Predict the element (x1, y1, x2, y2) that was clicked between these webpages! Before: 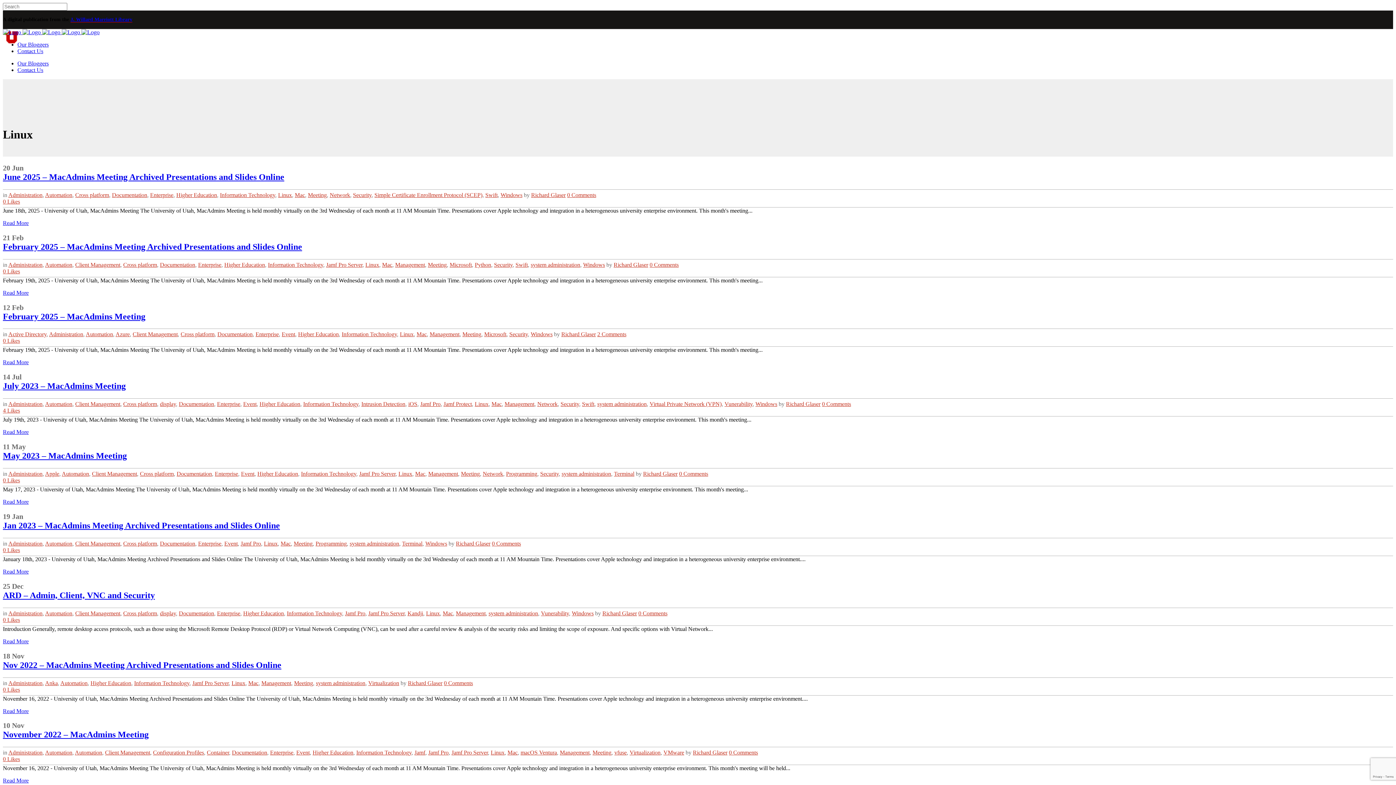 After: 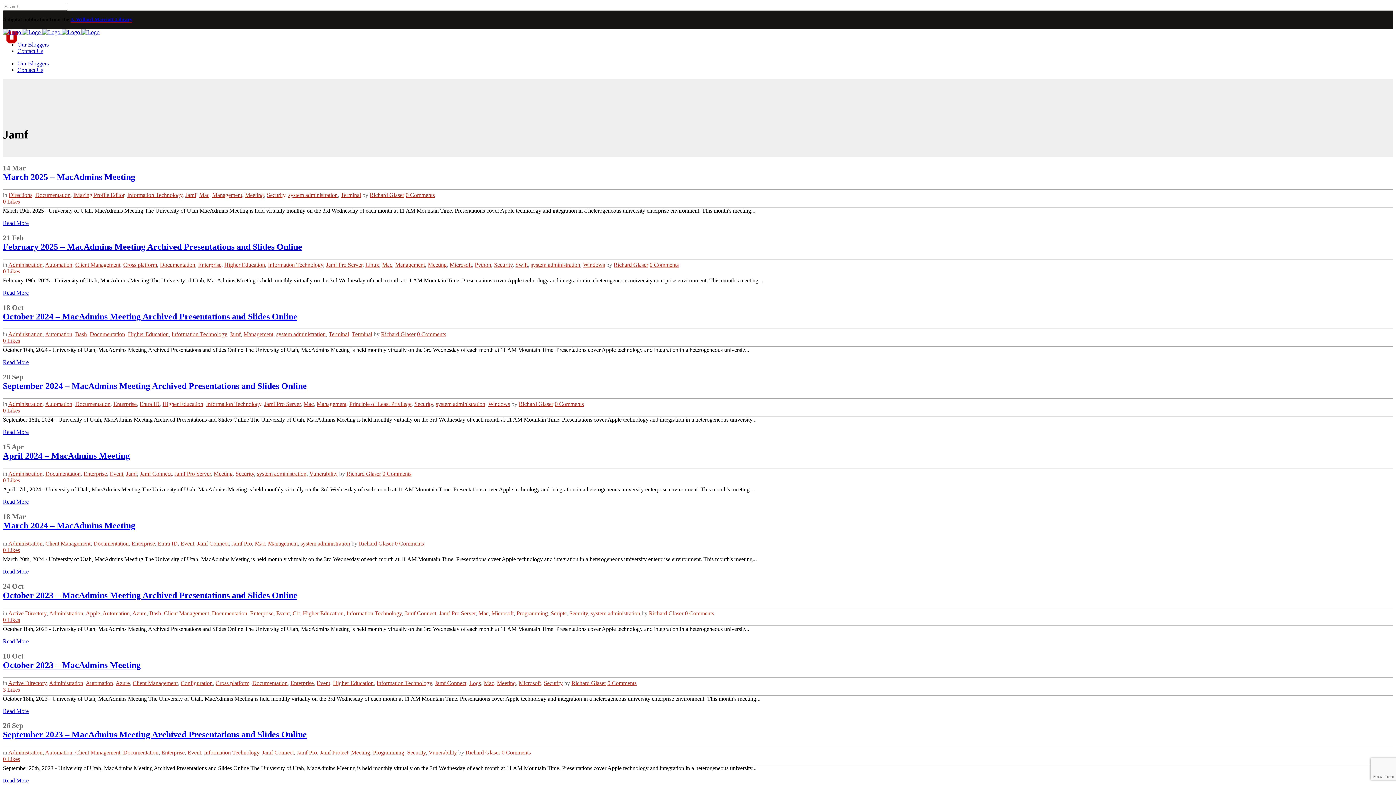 Action: label: Jamf bbox: (414, 749, 425, 756)